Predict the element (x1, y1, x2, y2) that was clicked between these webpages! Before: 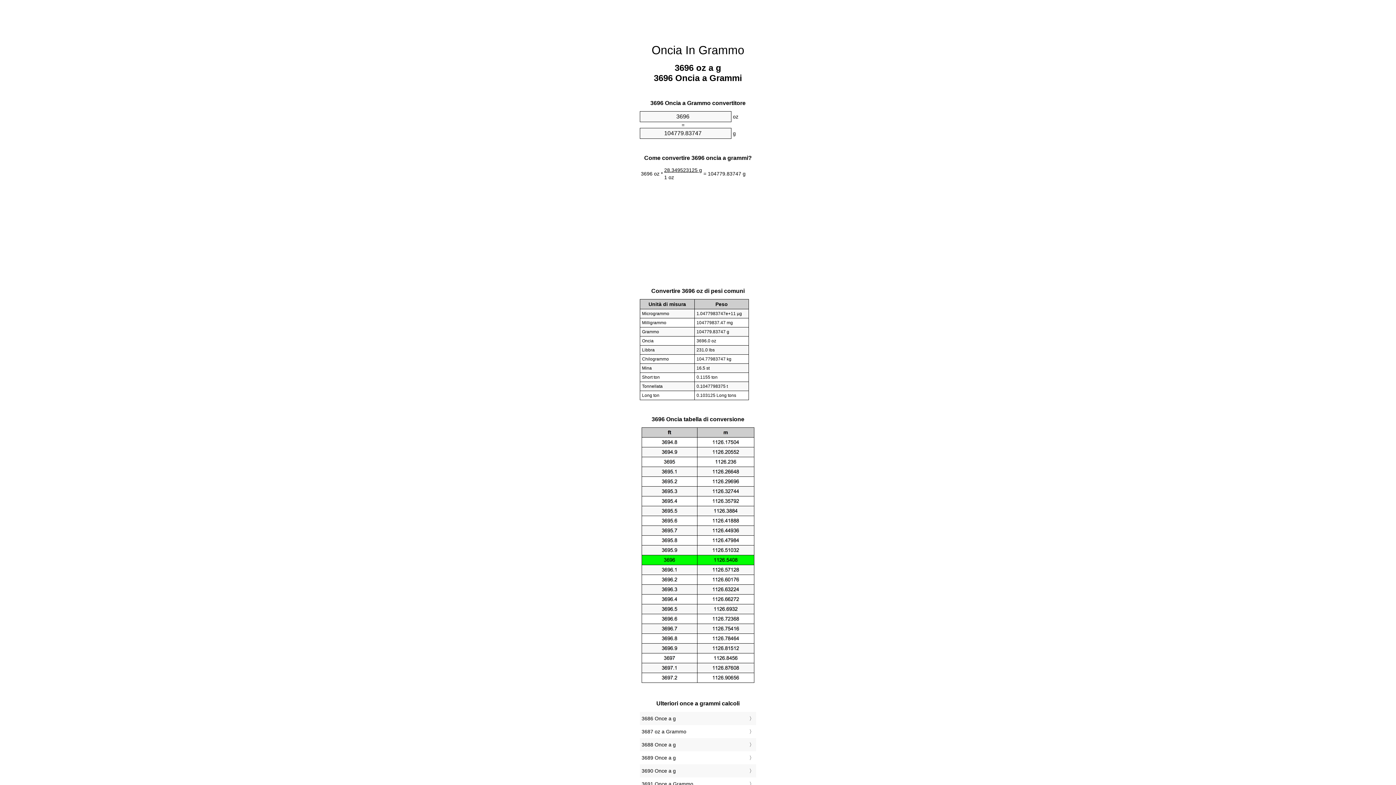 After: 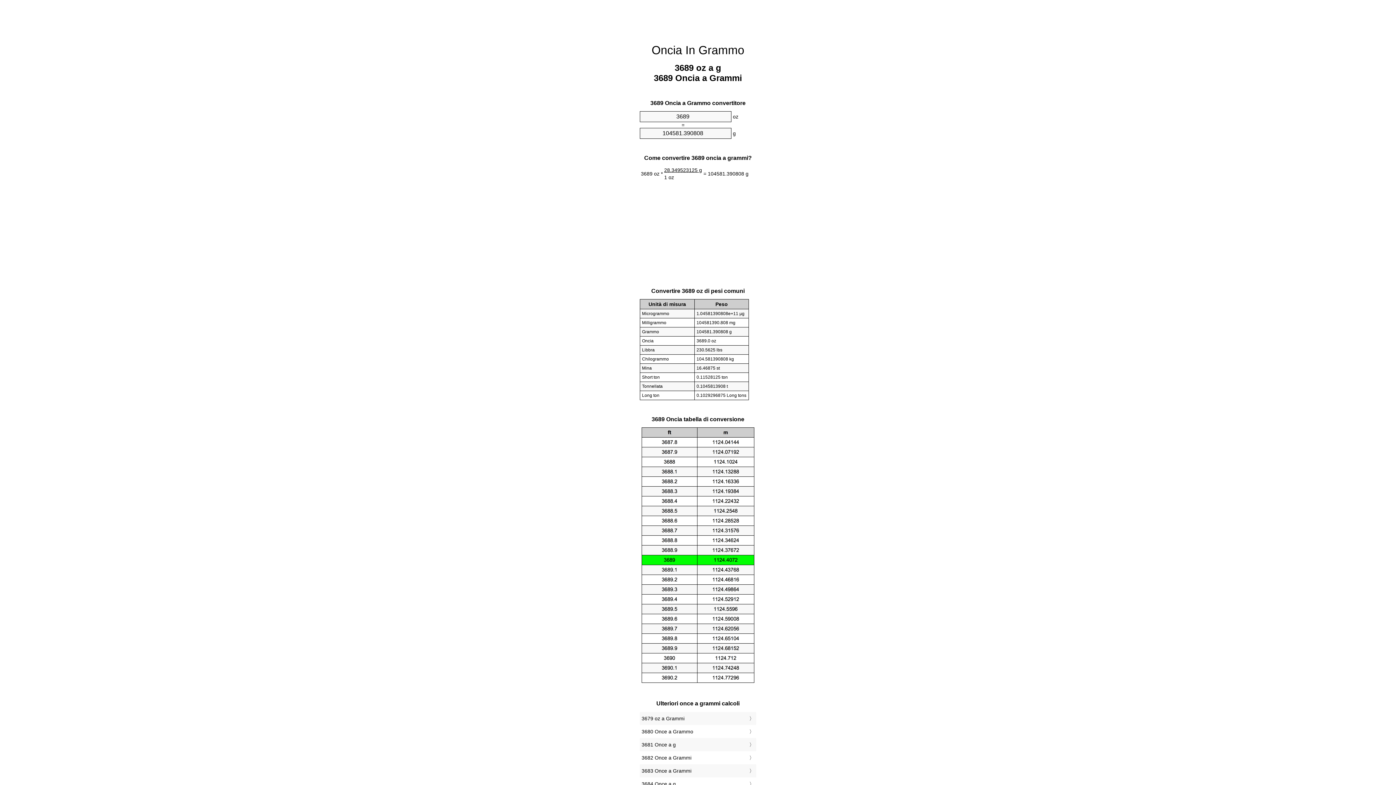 Action: label: 3689 Once a g bbox: (641, 753, 754, 763)